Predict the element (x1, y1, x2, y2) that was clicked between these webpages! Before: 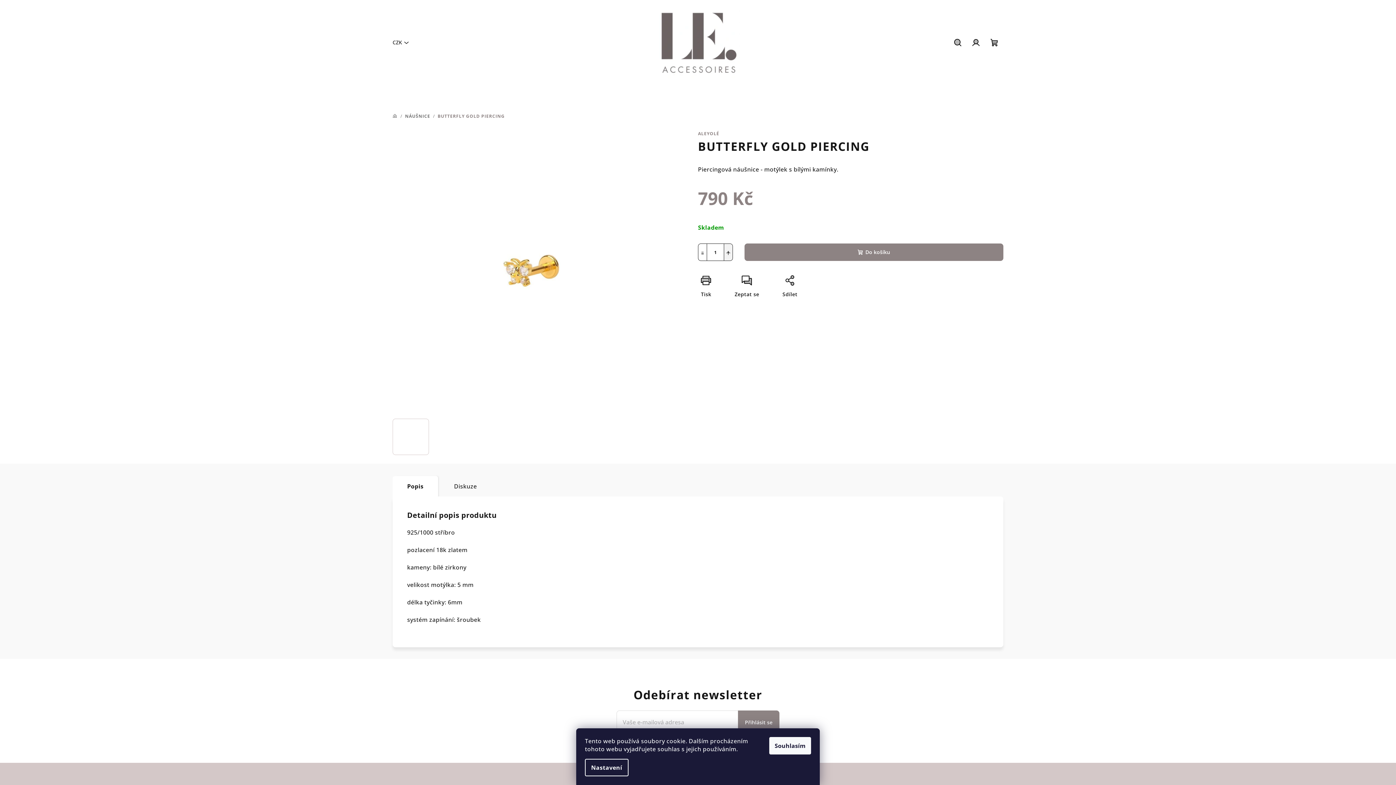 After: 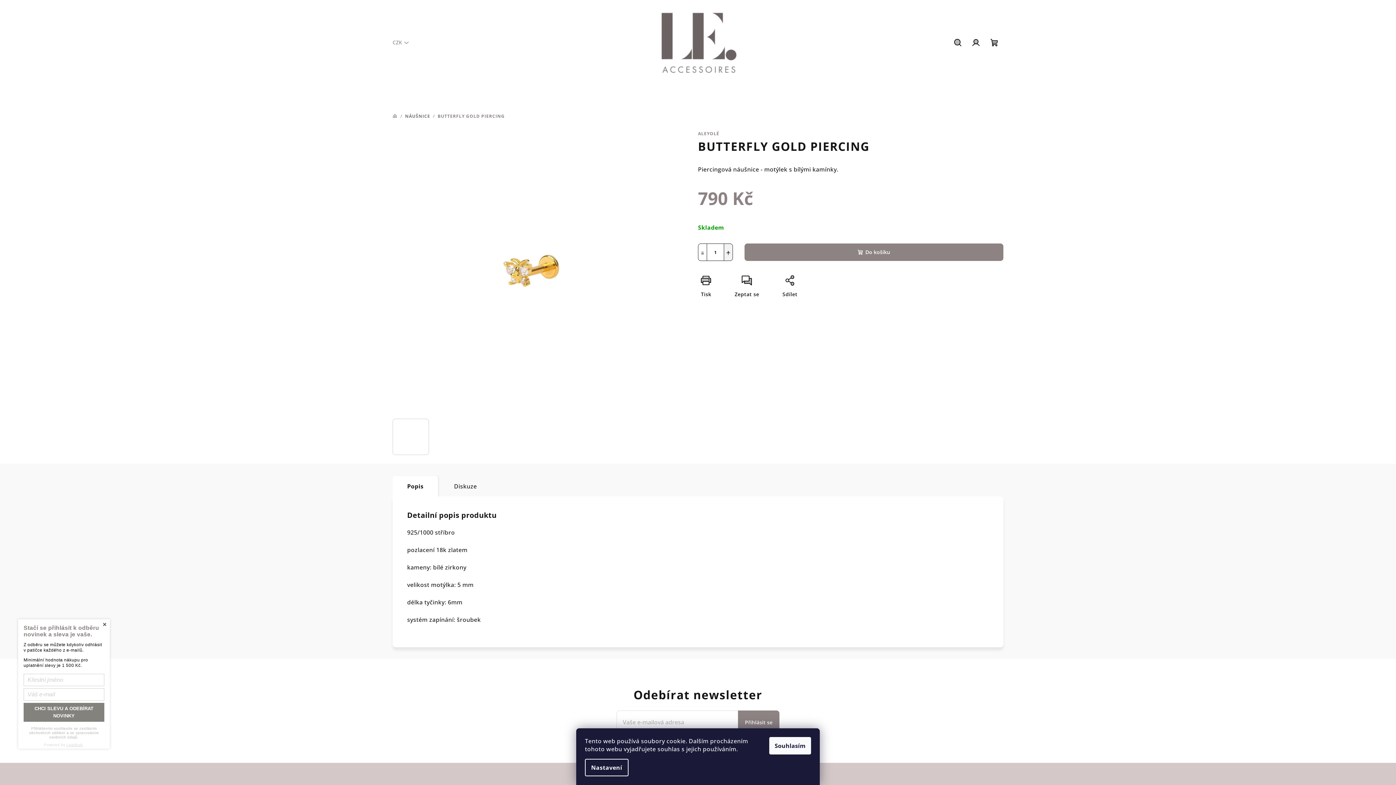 Action: bbox: (392, 31, 409, 53) label: CZK